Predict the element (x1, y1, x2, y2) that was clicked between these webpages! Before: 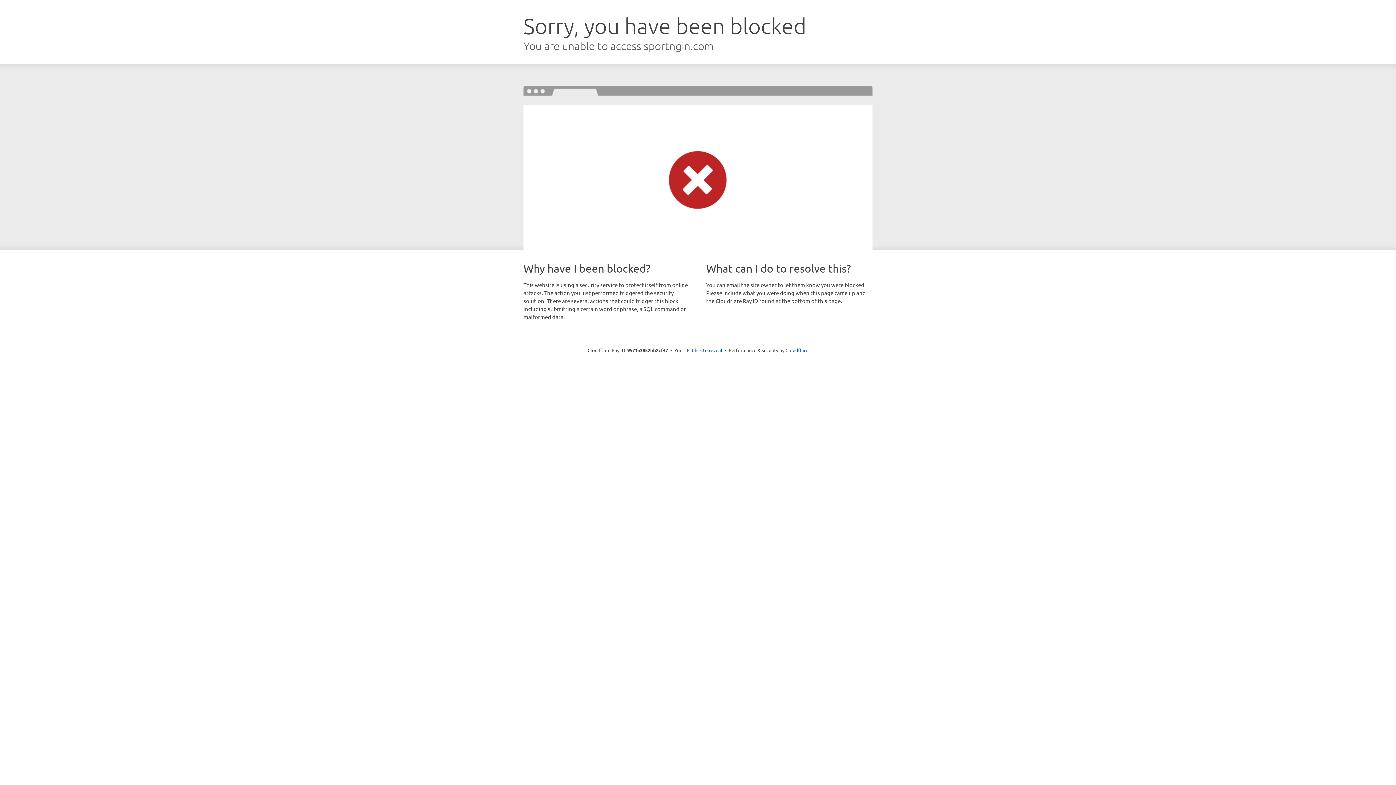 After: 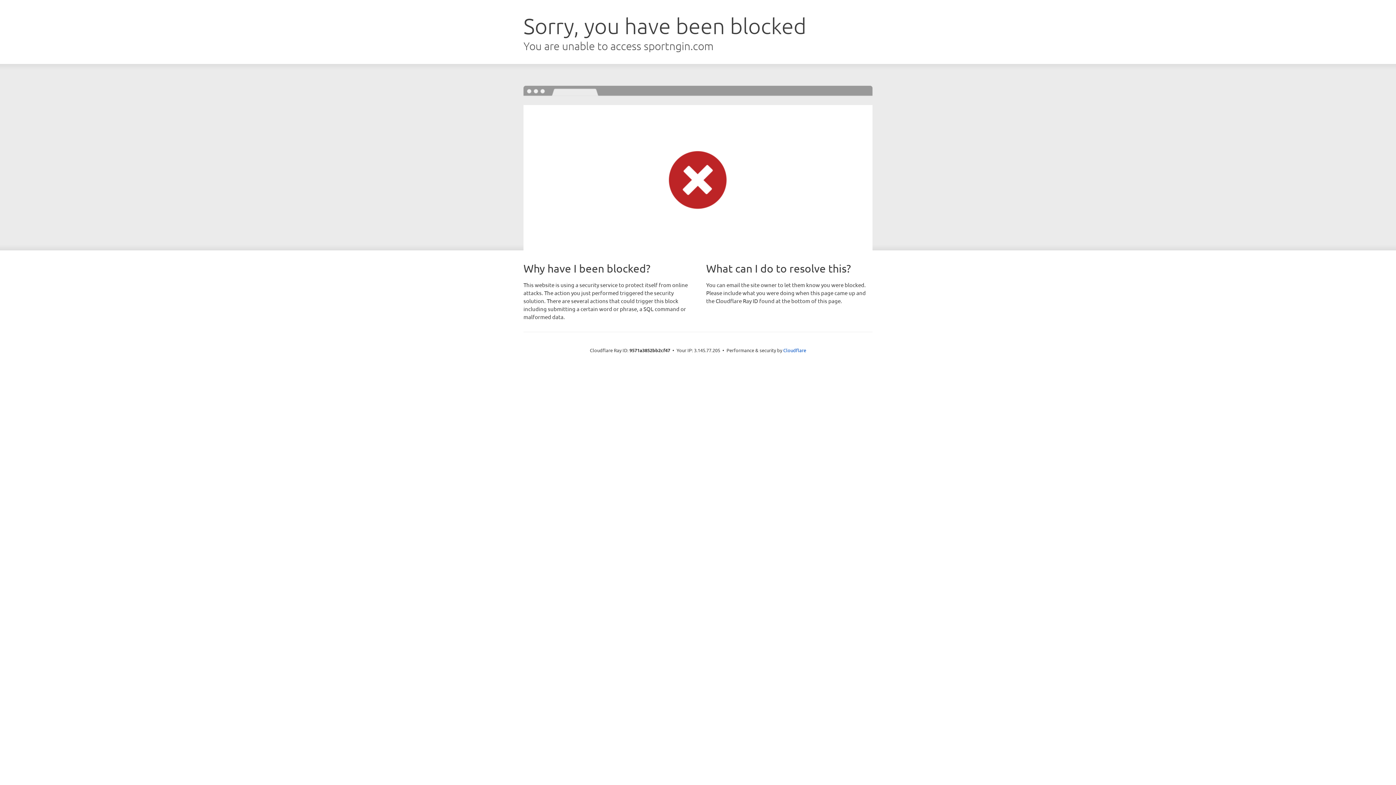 Action: bbox: (692, 346, 722, 353) label: Click to reveal